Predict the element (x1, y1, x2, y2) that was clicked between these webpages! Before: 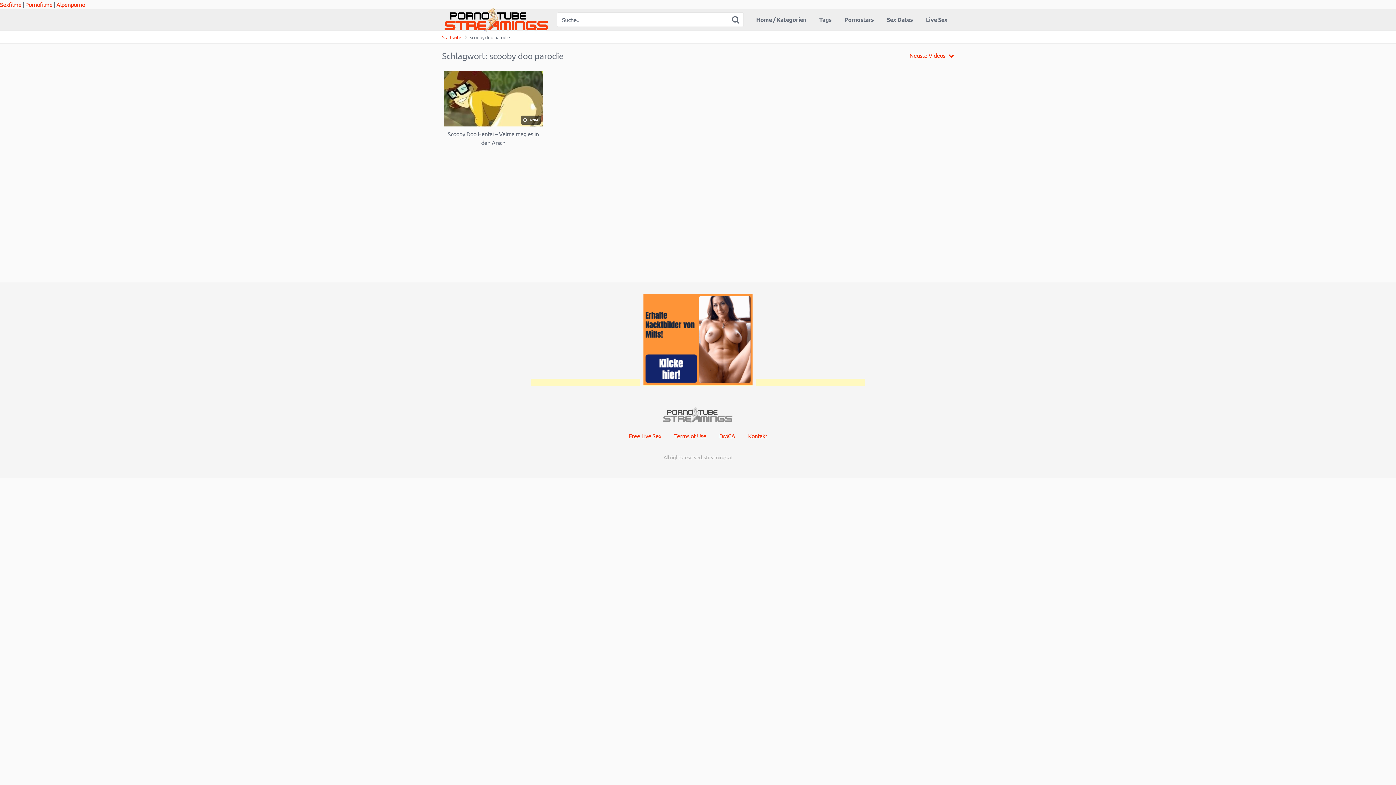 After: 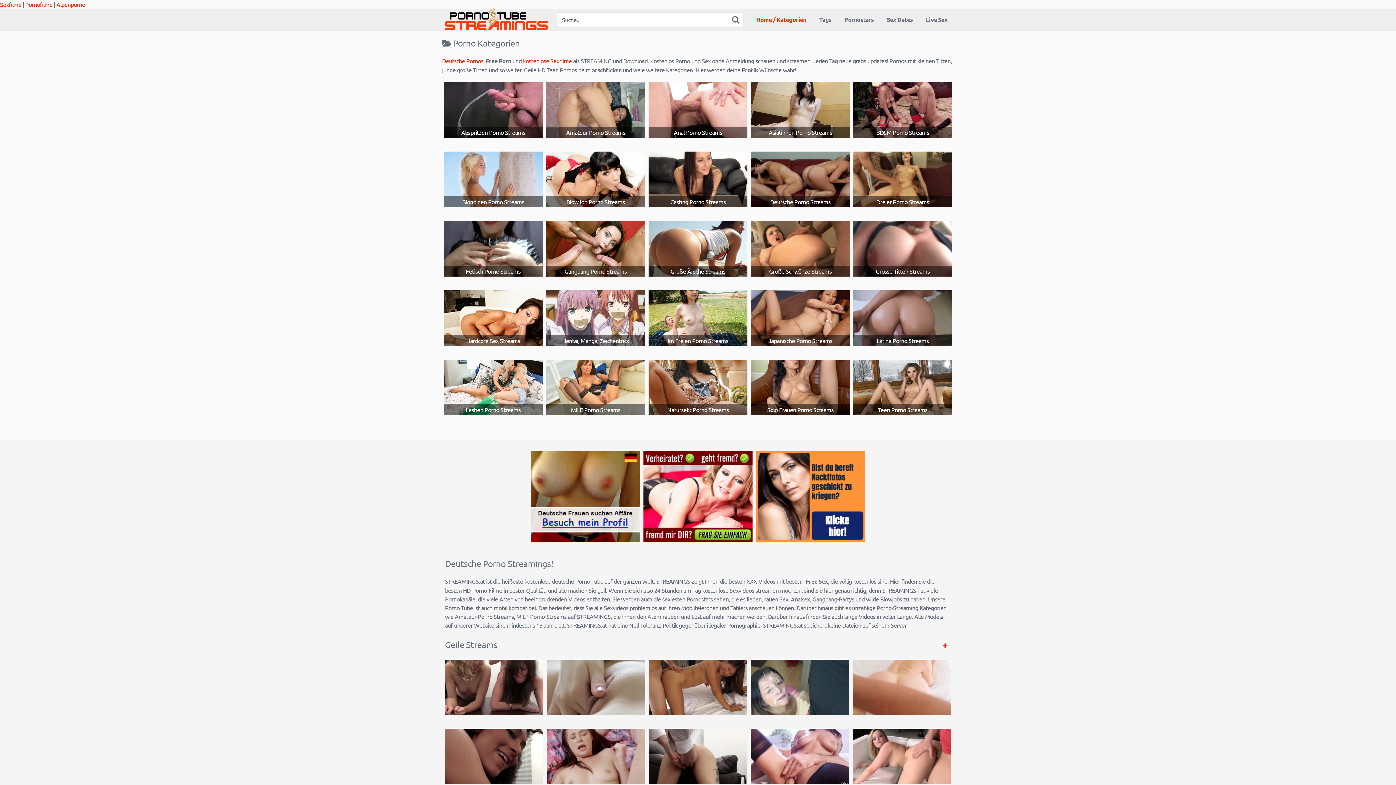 Action: bbox: (442, 6, 551, 33)